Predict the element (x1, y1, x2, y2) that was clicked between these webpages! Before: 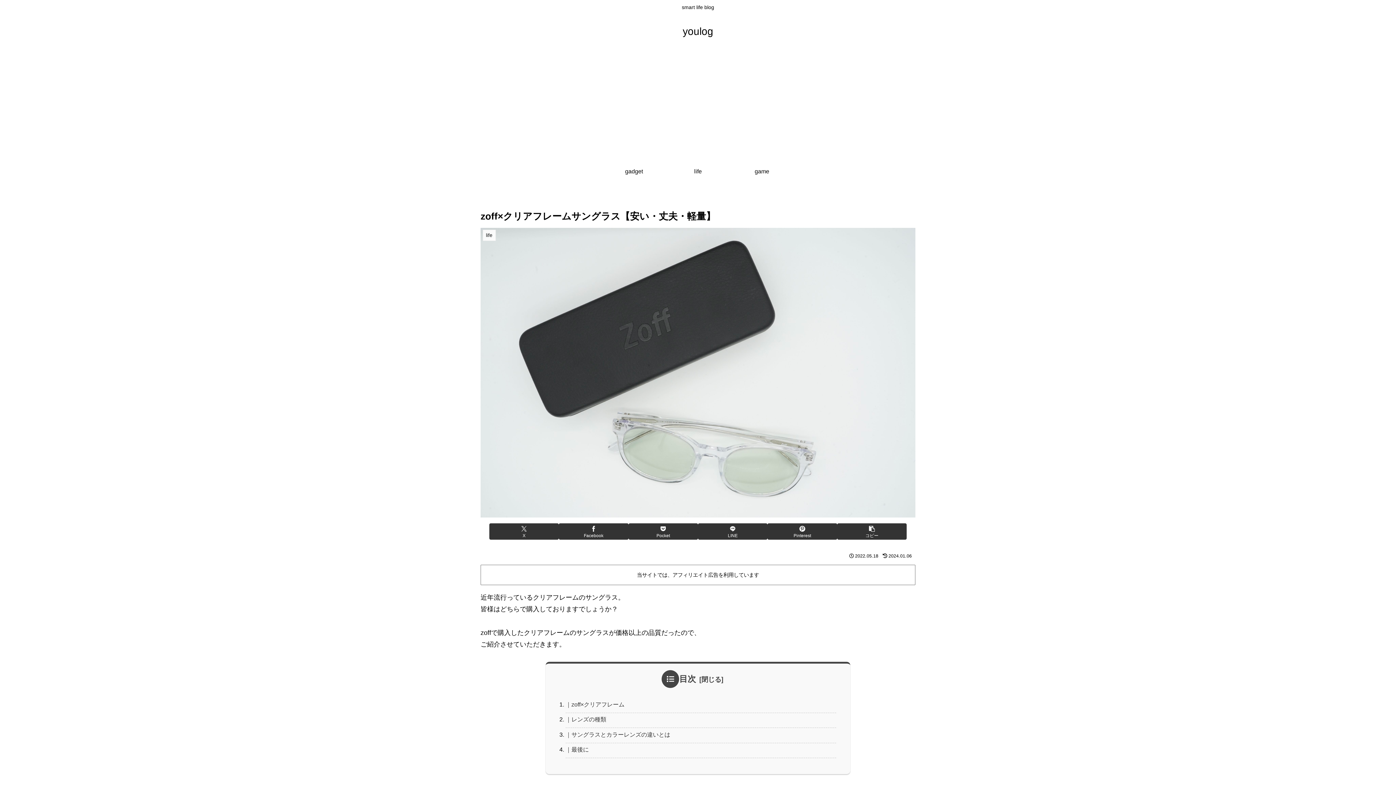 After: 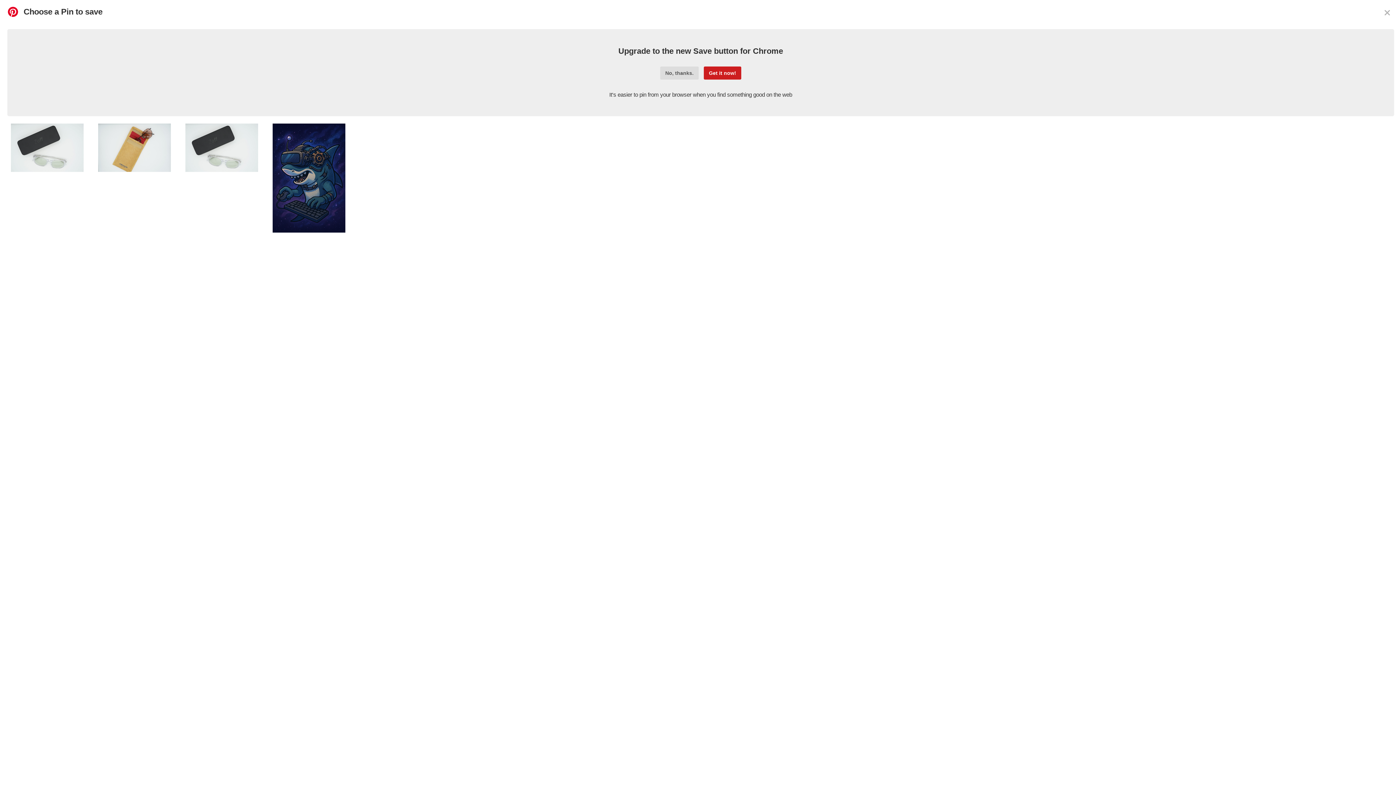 Action: bbox: (767, 523, 837, 540) label: Pinterestでシェア